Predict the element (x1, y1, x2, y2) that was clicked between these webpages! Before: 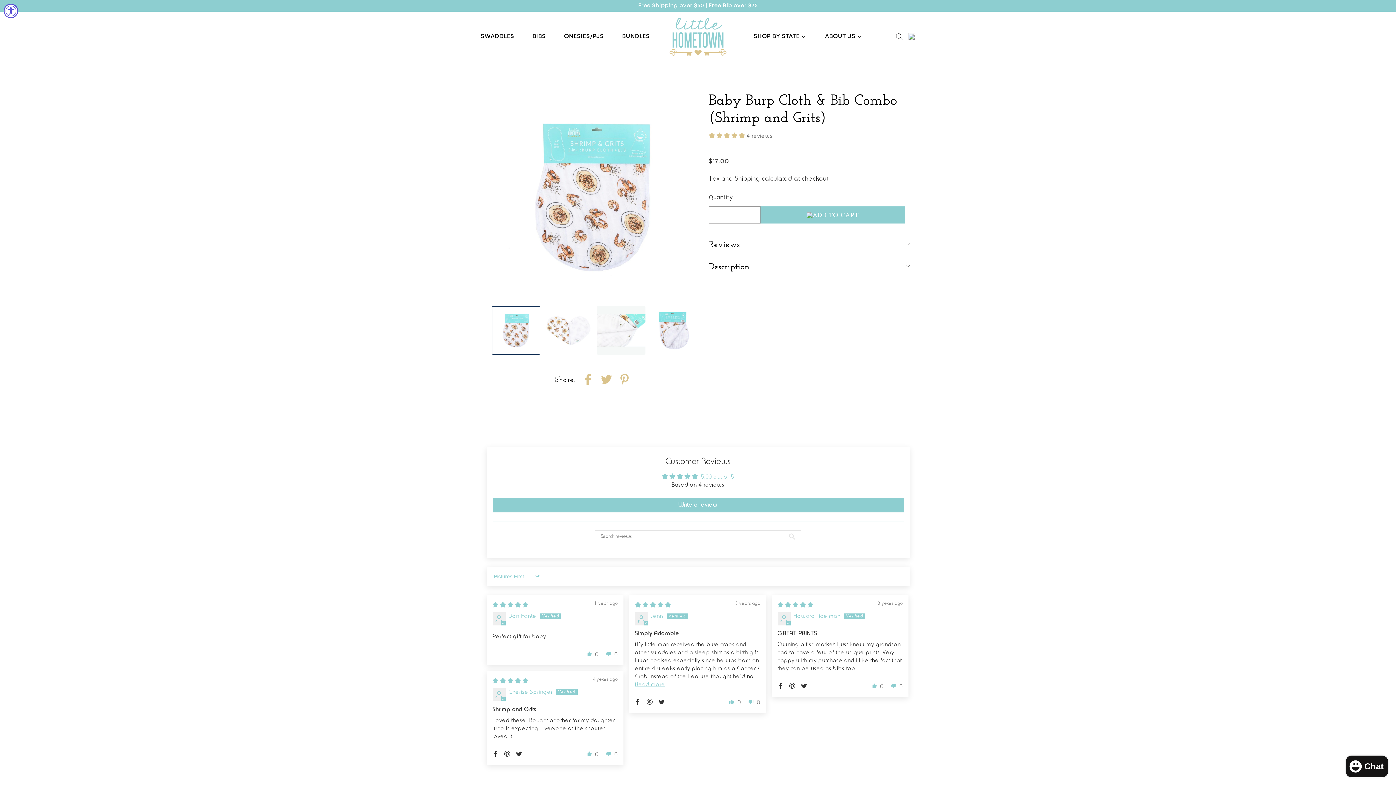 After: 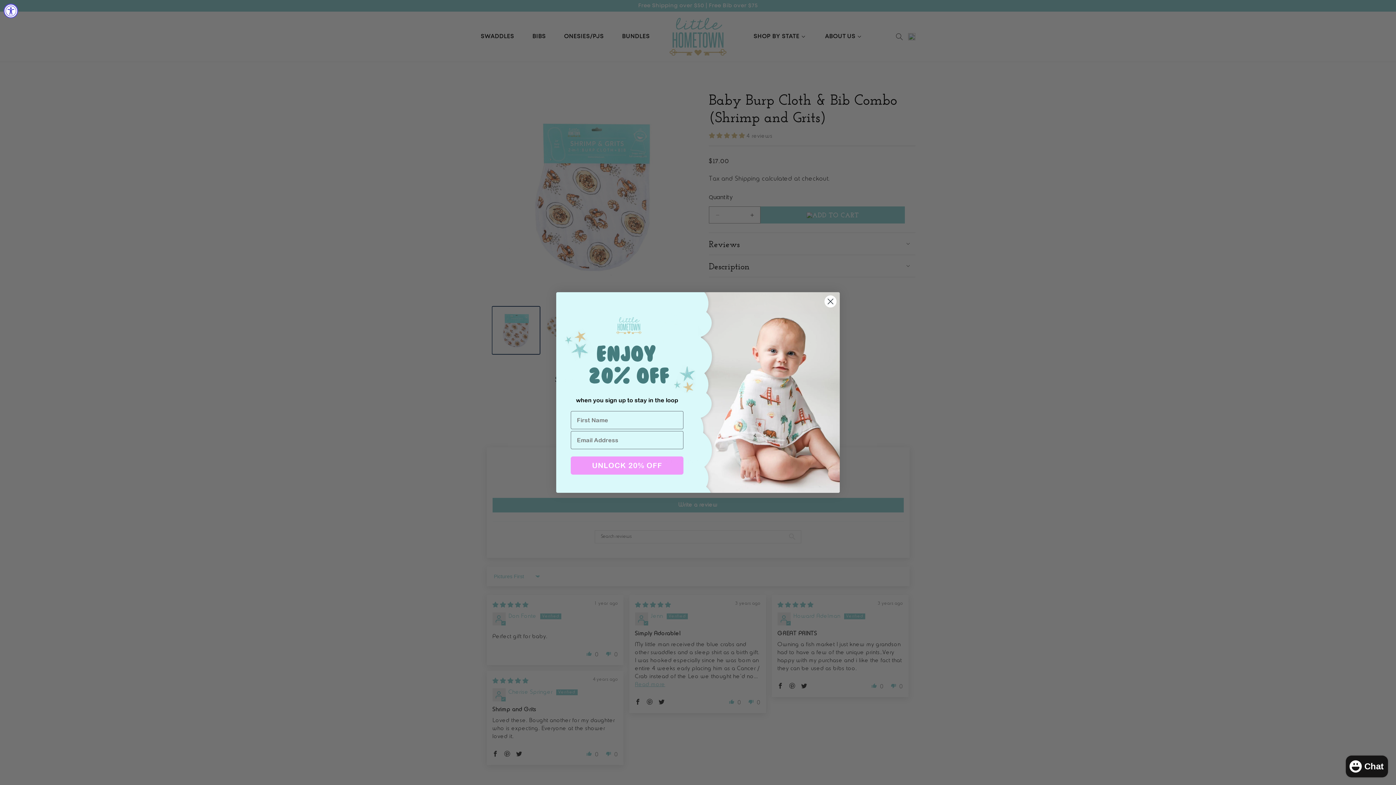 Action: label: ADD TO CART bbox: (760, 206, 905, 223)